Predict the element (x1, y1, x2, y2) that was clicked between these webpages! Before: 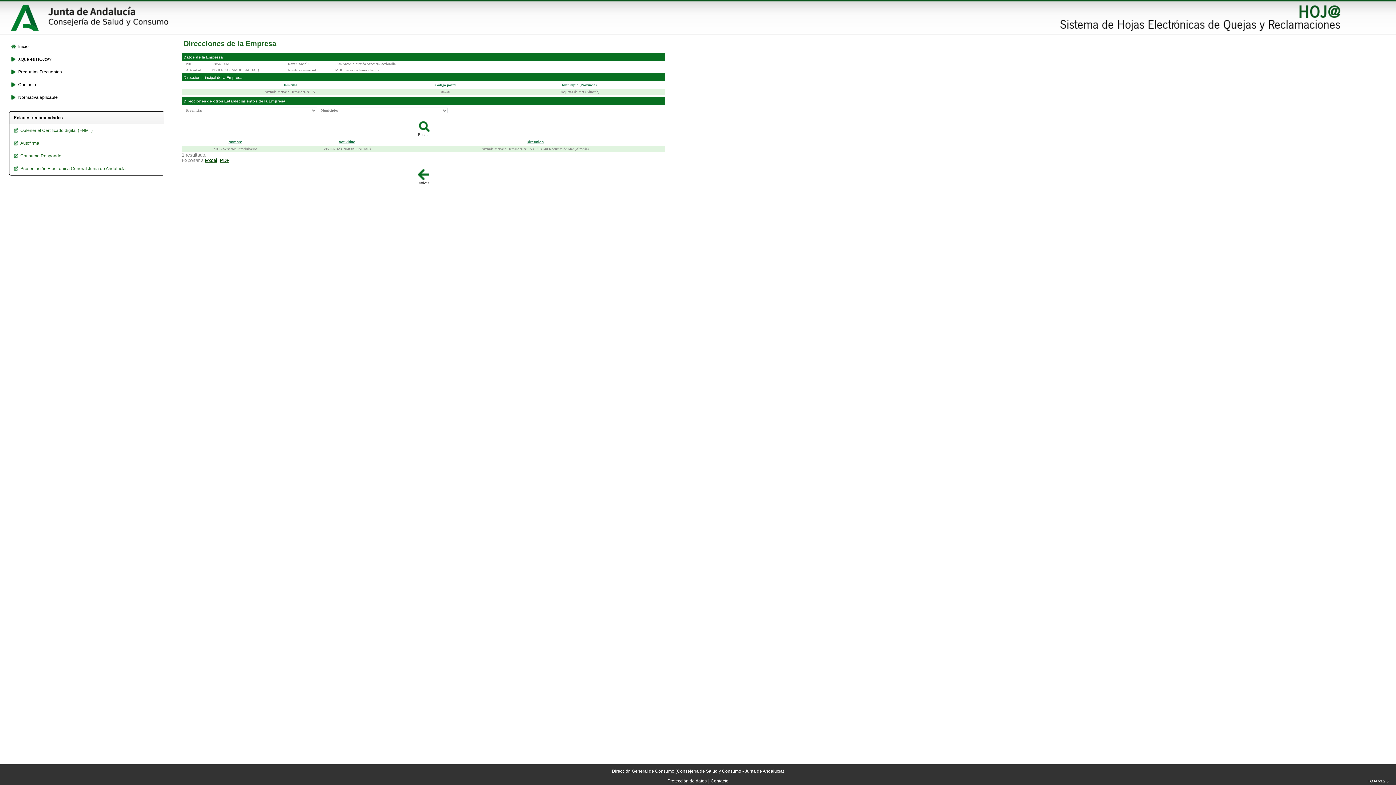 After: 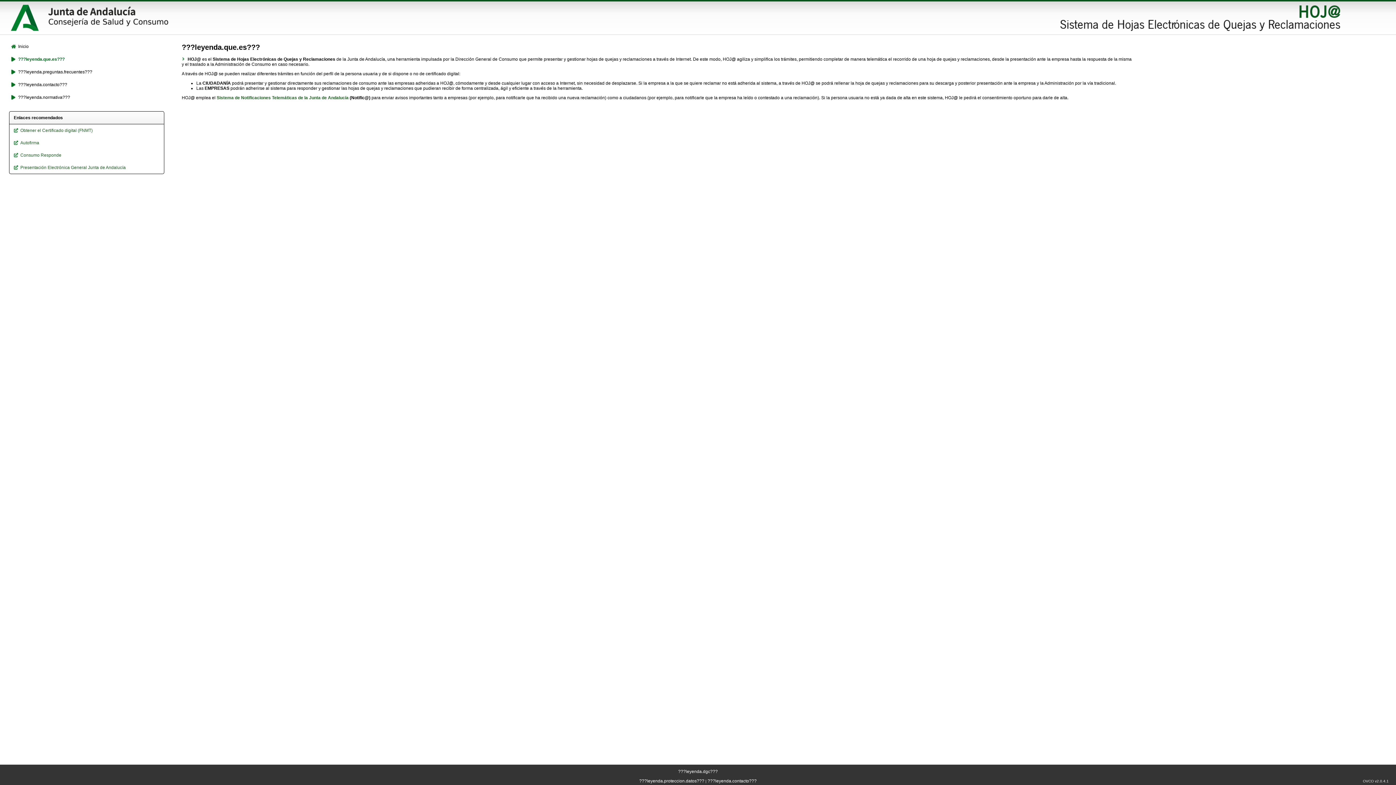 Action: bbox: (10, 56, 161, 62) label: ¿Qué es HOJ@?